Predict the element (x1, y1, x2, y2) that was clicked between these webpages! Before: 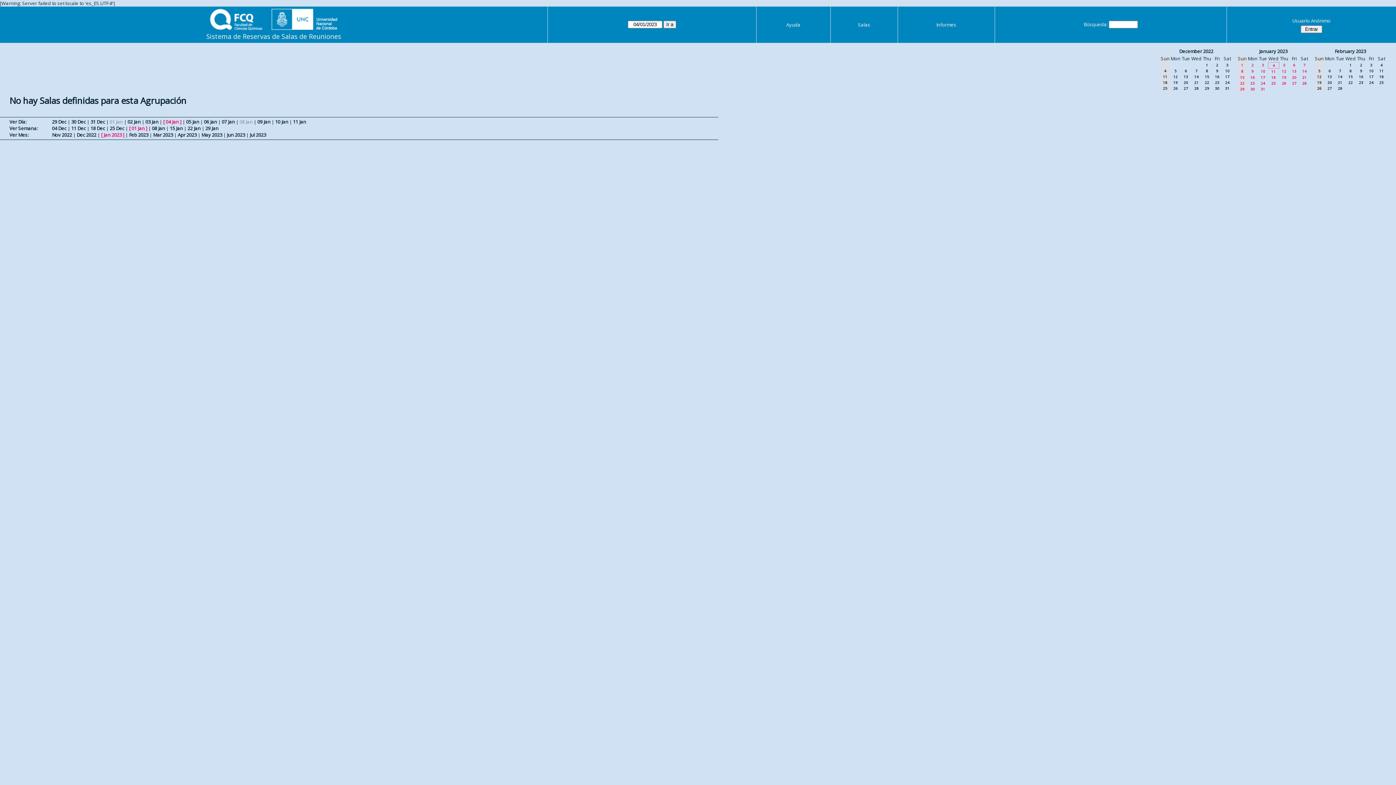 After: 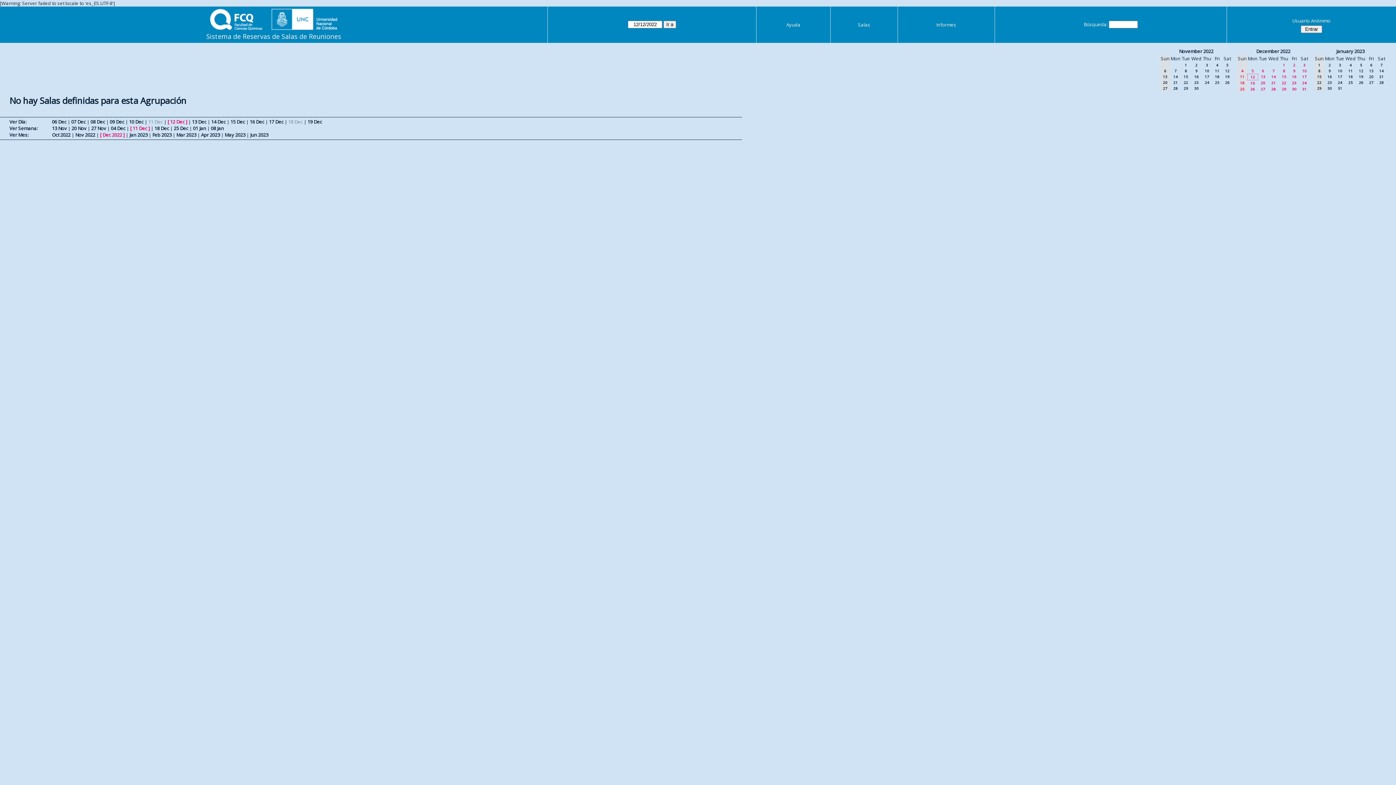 Action: label: 12 bbox: (1173, 74, 1178, 79)